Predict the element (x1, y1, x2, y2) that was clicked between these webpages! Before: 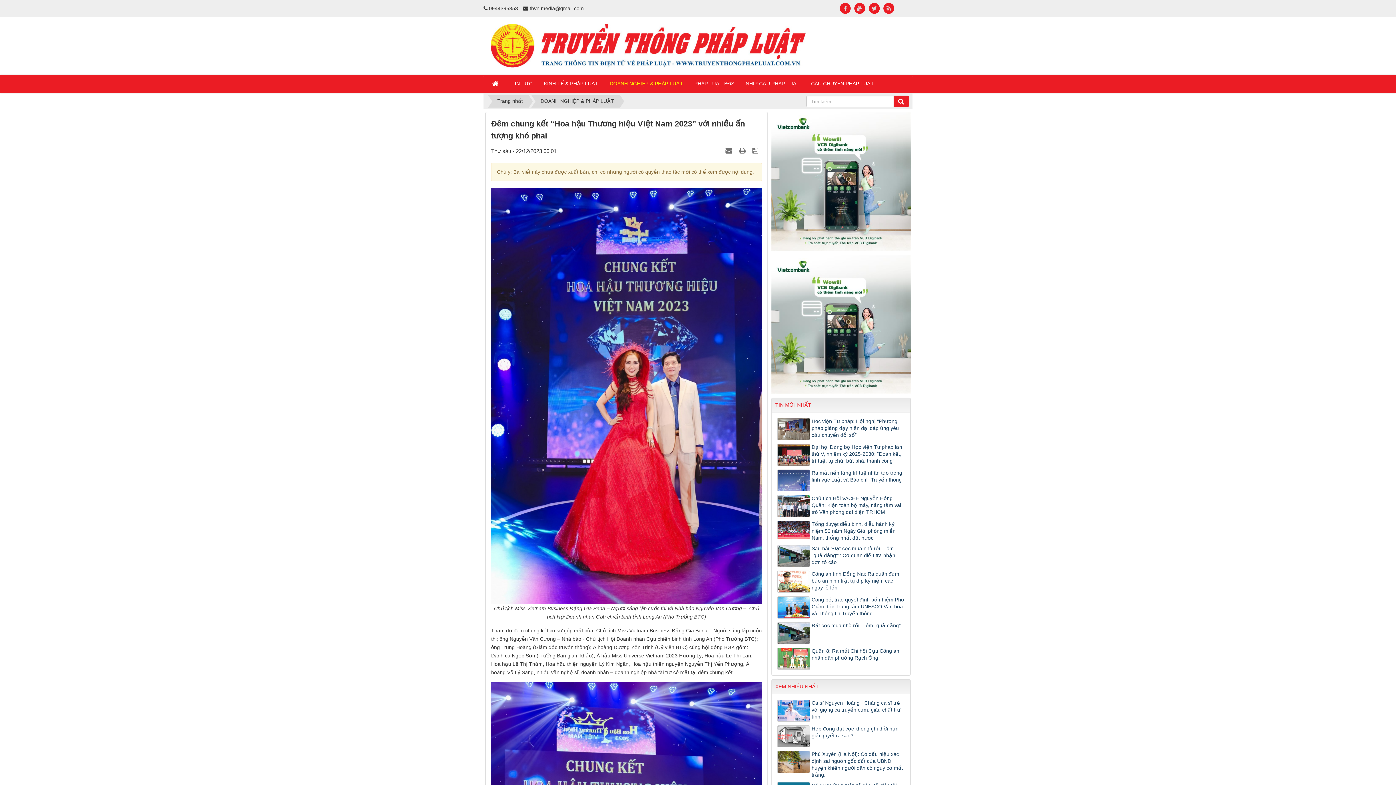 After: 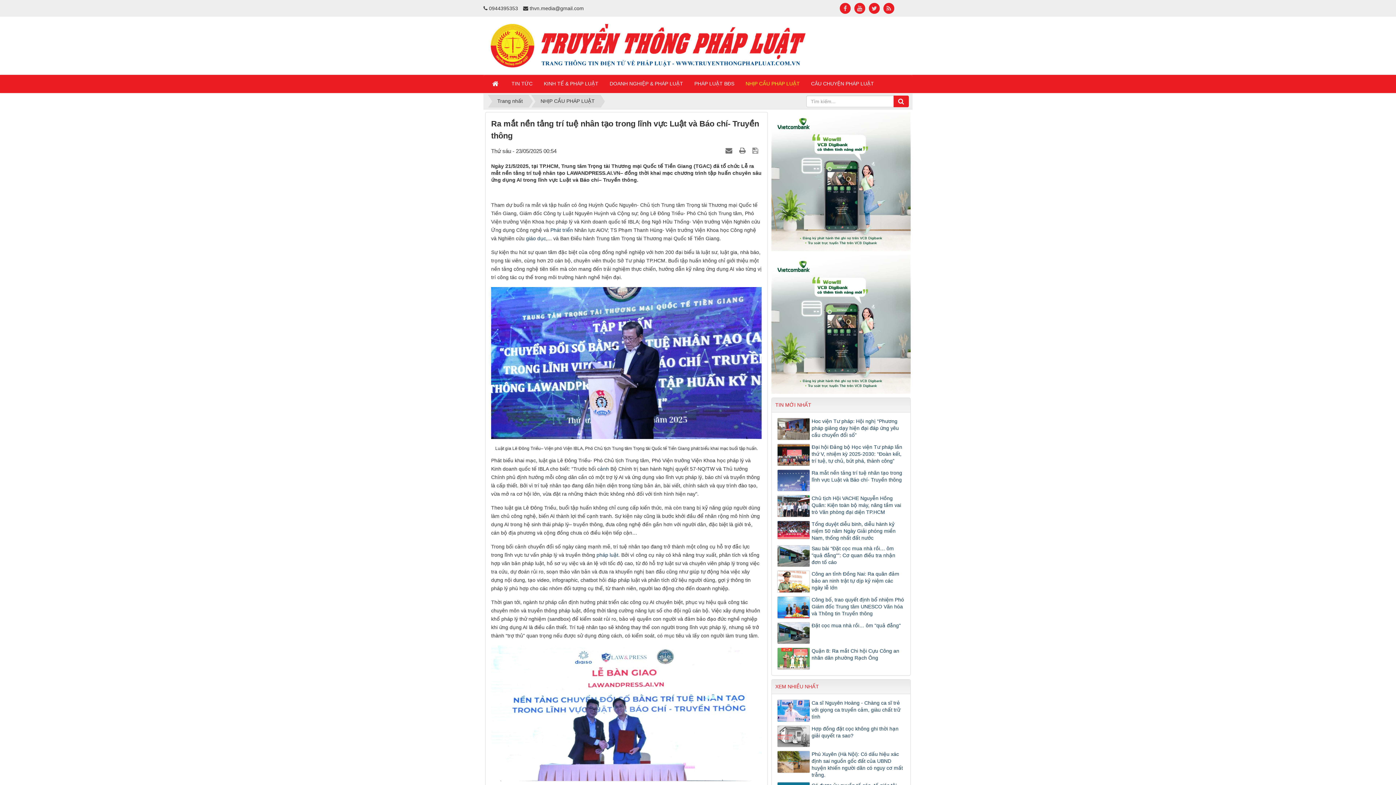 Action: bbox: (777, 469, 905, 483) label: Ra mắt nền tảng trí tuệ nhân tạo trong lĩnh vực Luật và Báo chí- Truyền thông